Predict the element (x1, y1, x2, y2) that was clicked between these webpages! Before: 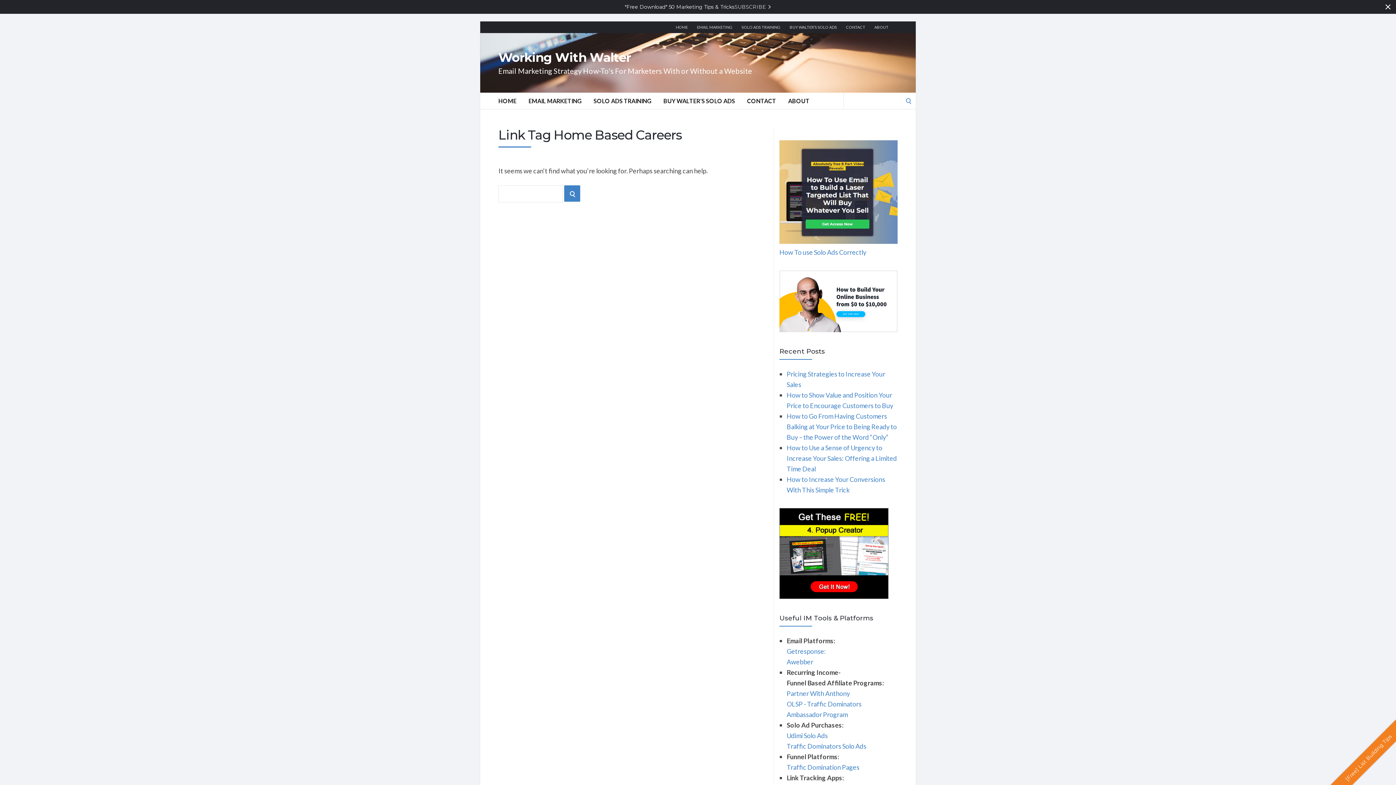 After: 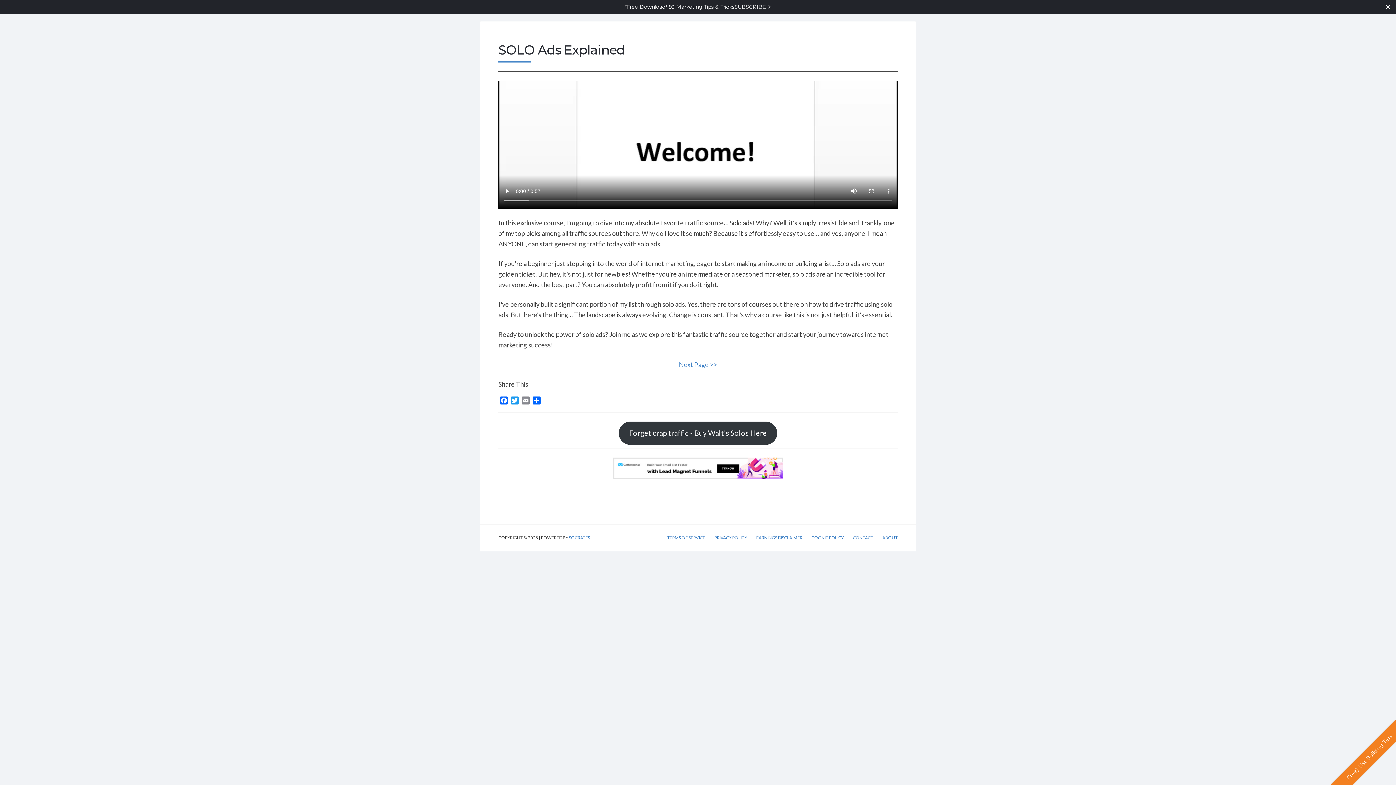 Action: bbox: (741, 21, 780, 32) label: SOLO ADS TRAINING